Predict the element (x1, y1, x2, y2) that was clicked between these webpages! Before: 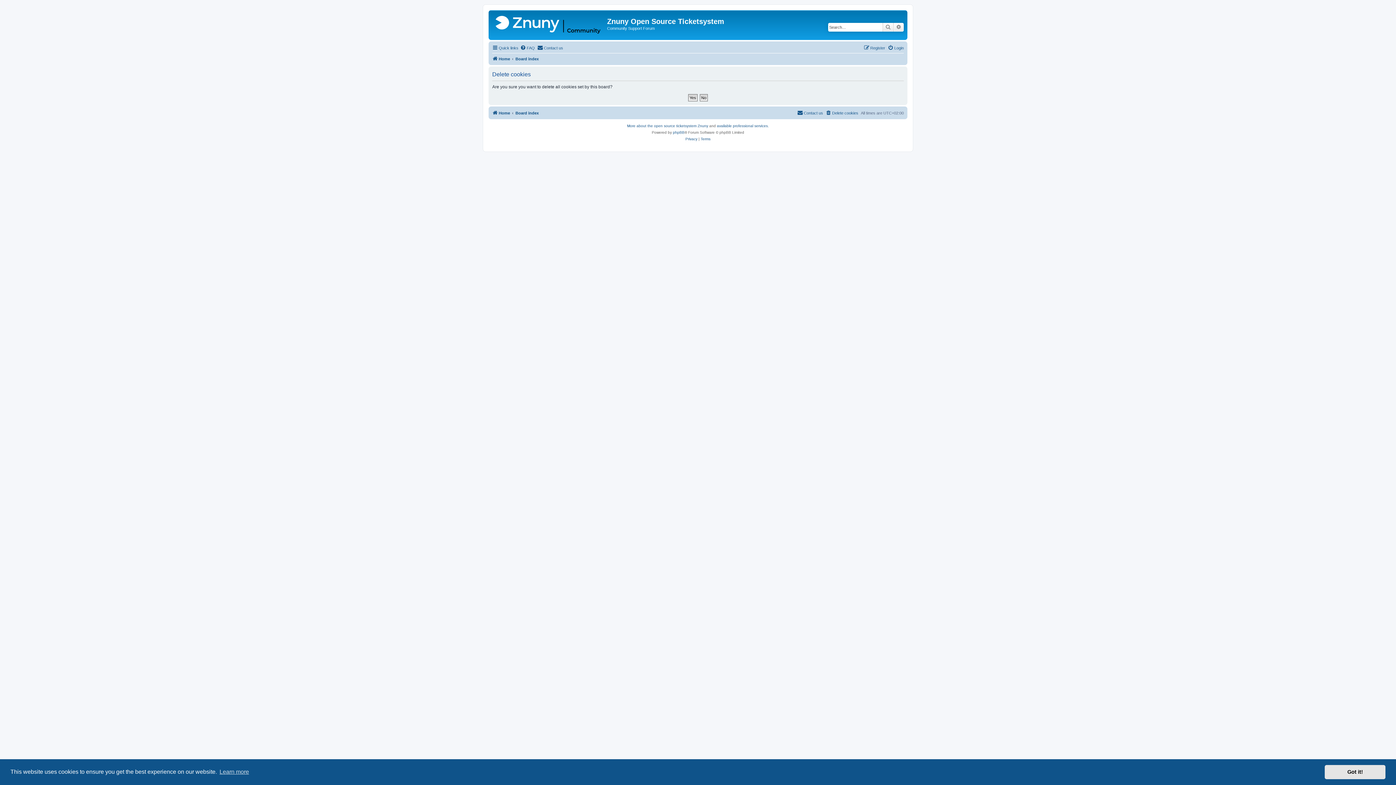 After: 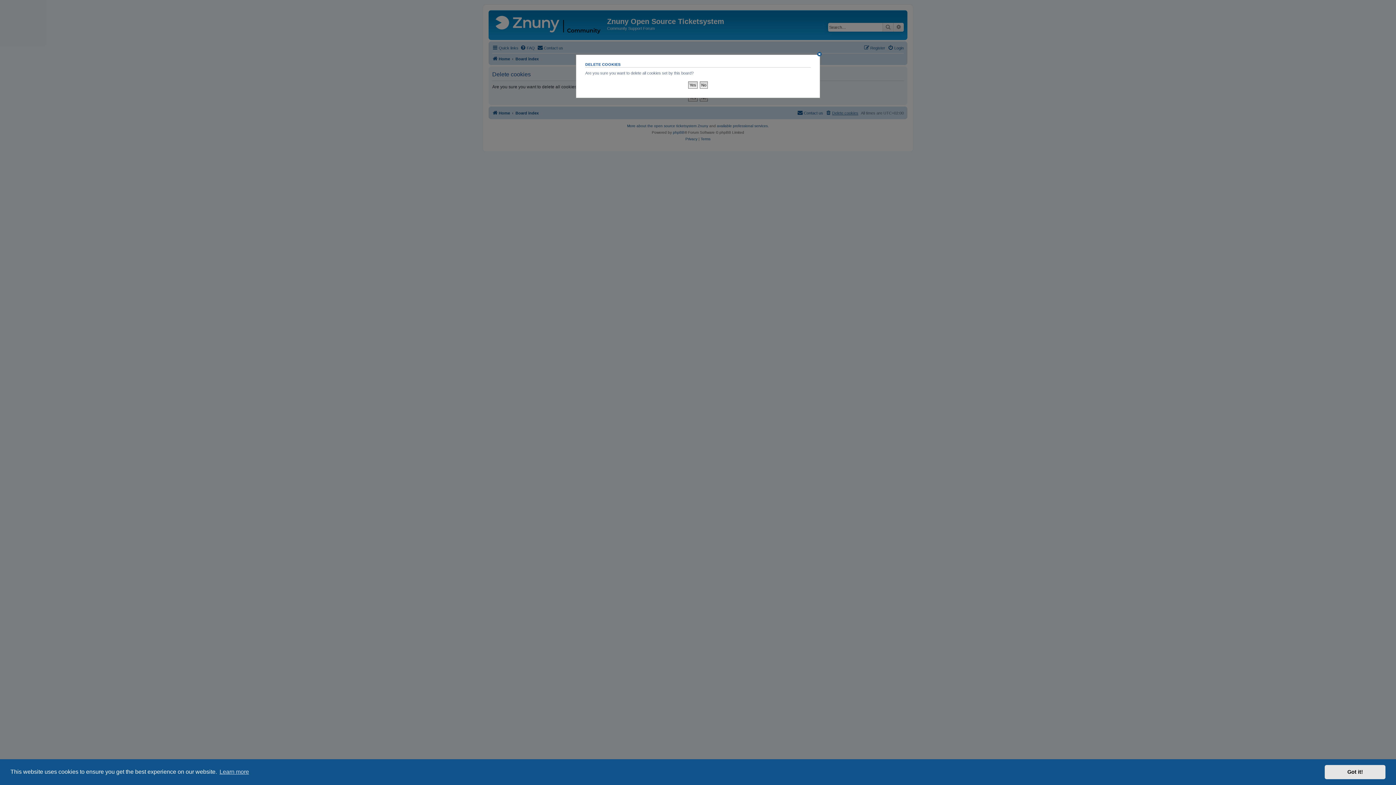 Action: bbox: (825, 108, 858, 117) label: Delete cookies